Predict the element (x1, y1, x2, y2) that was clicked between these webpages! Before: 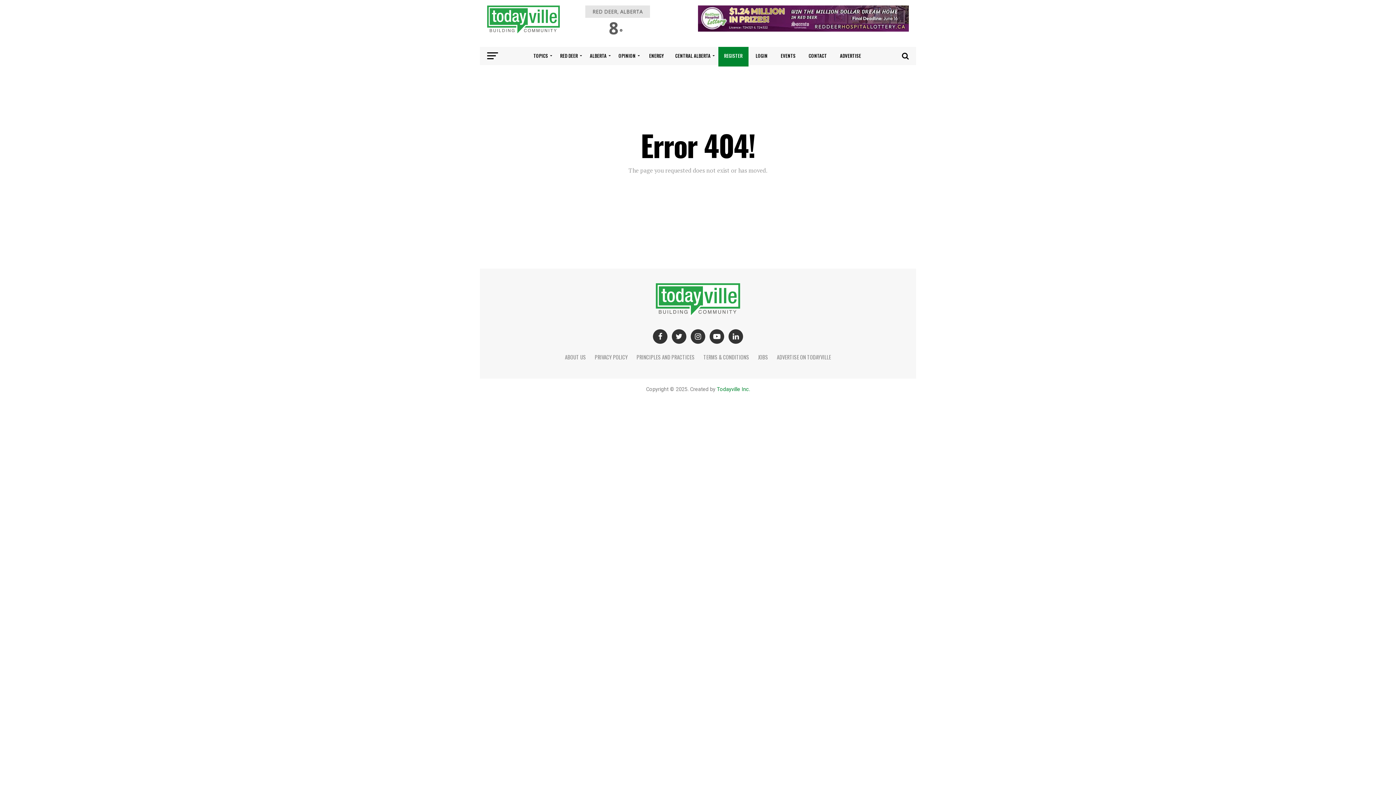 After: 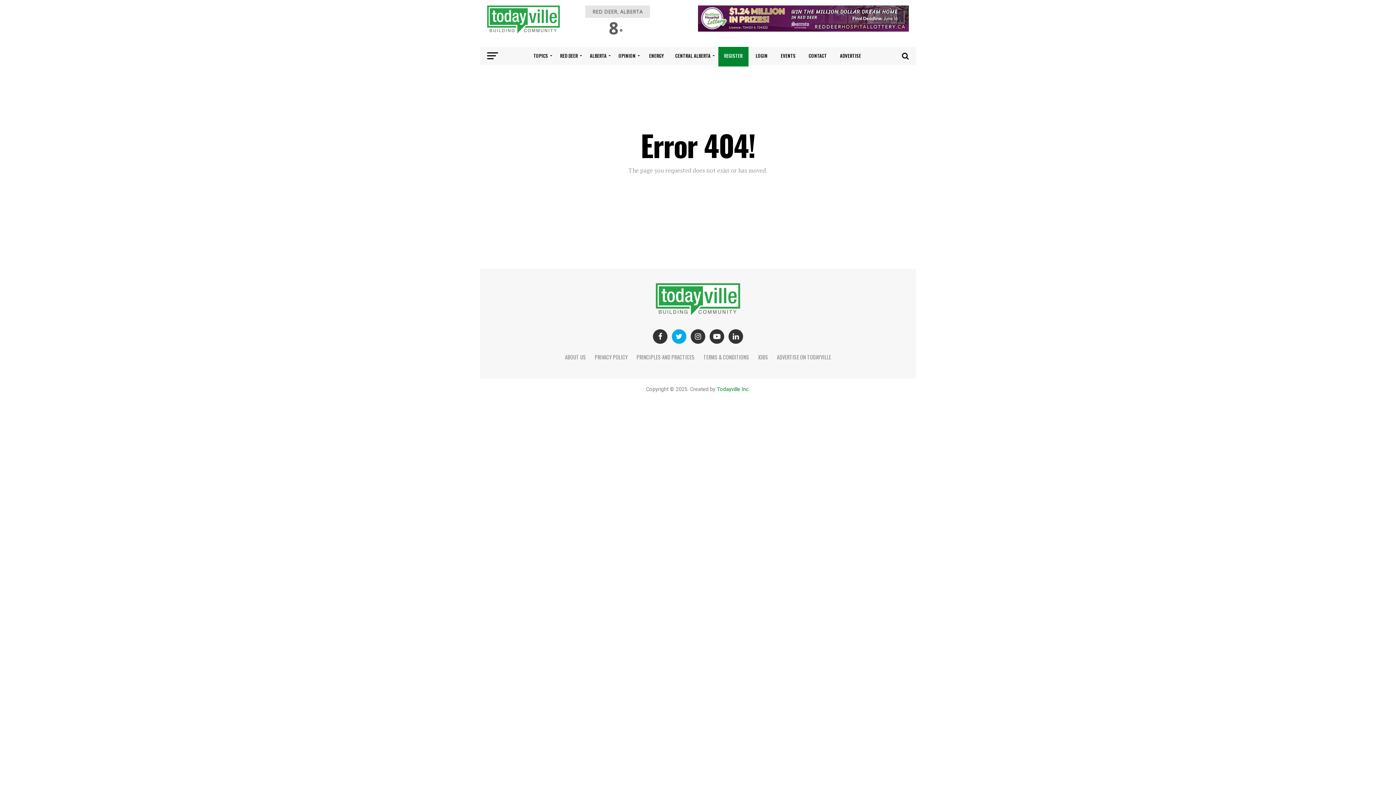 Action: bbox: (672, 328, 686, 343)